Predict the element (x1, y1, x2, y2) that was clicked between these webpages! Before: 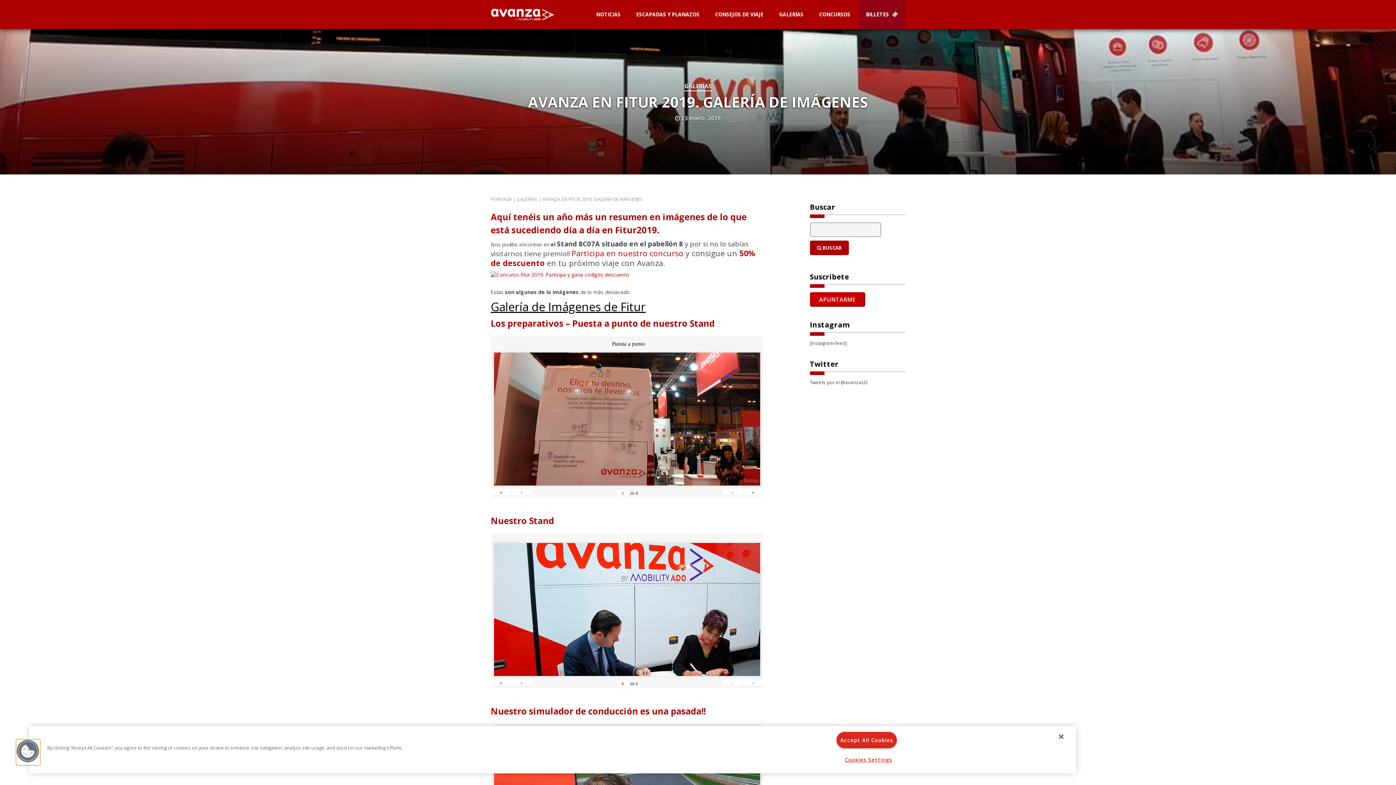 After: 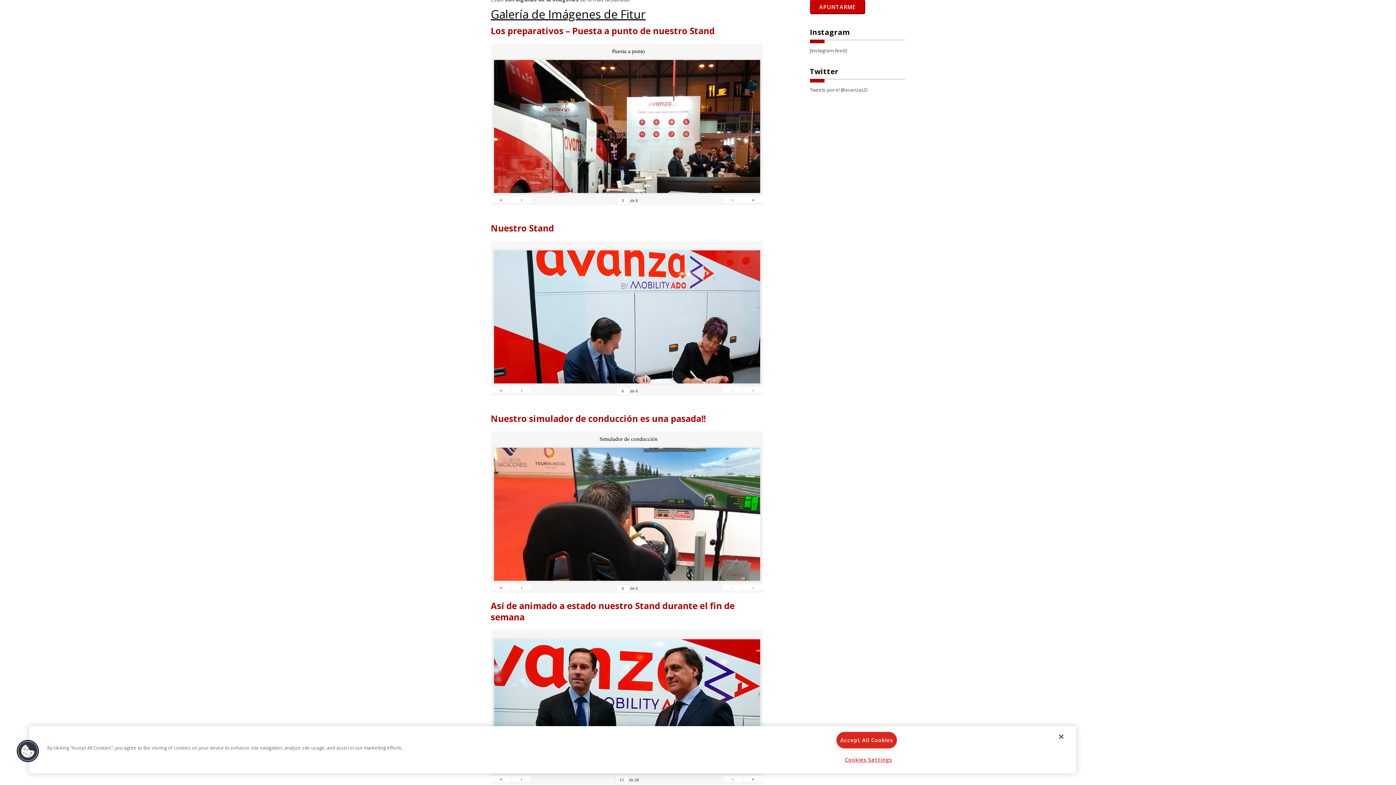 Action: bbox: (723, 489, 742, 495) label: ›